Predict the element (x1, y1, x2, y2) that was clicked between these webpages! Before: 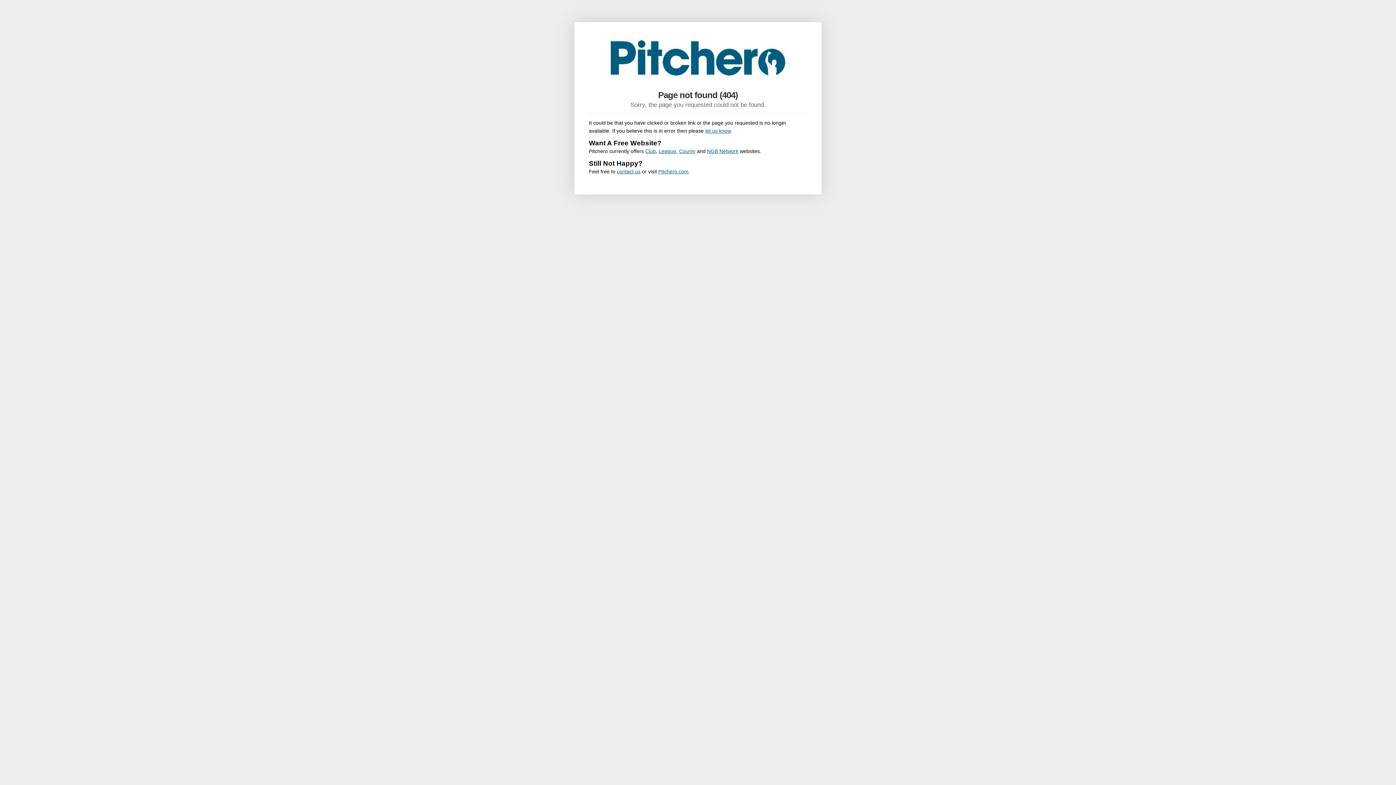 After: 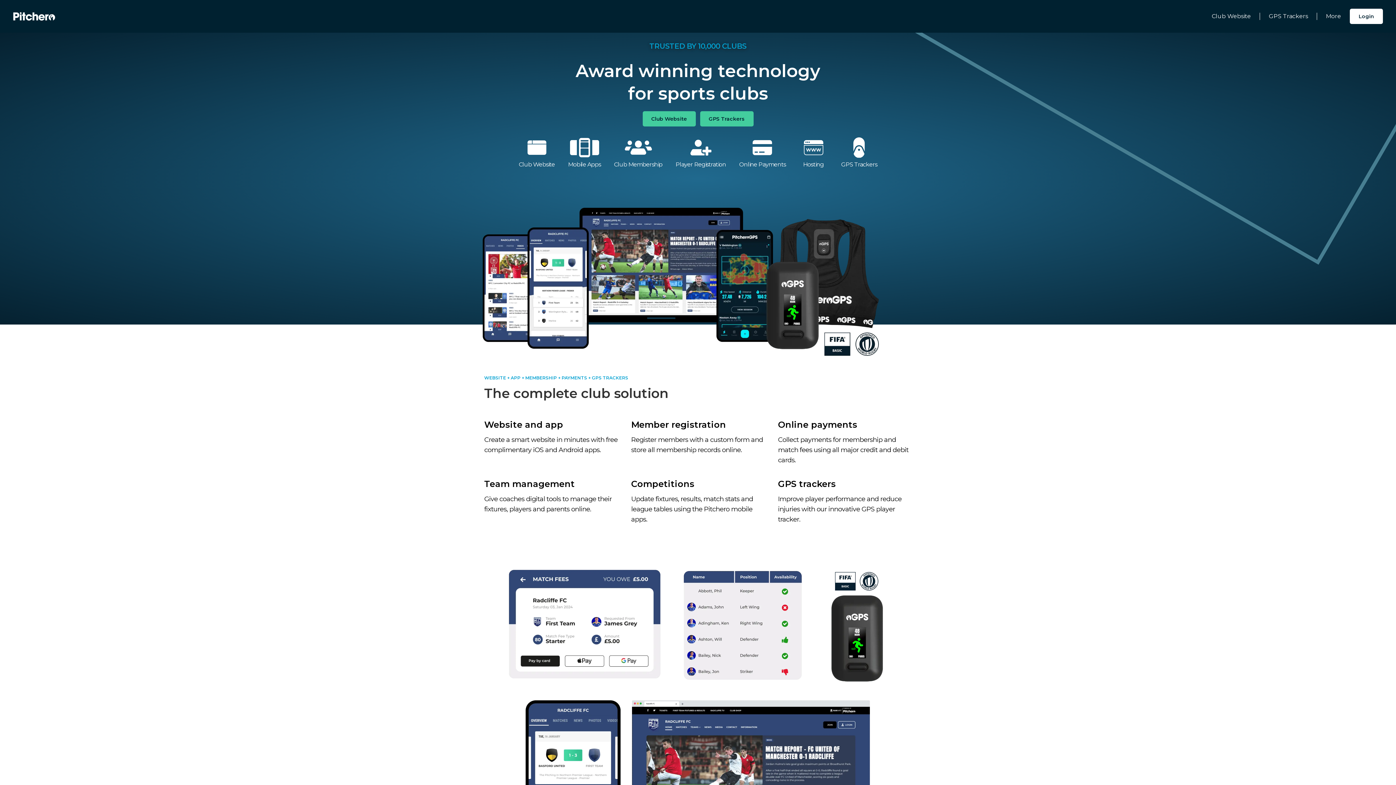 Action: label: County bbox: (679, 148, 695, 154)